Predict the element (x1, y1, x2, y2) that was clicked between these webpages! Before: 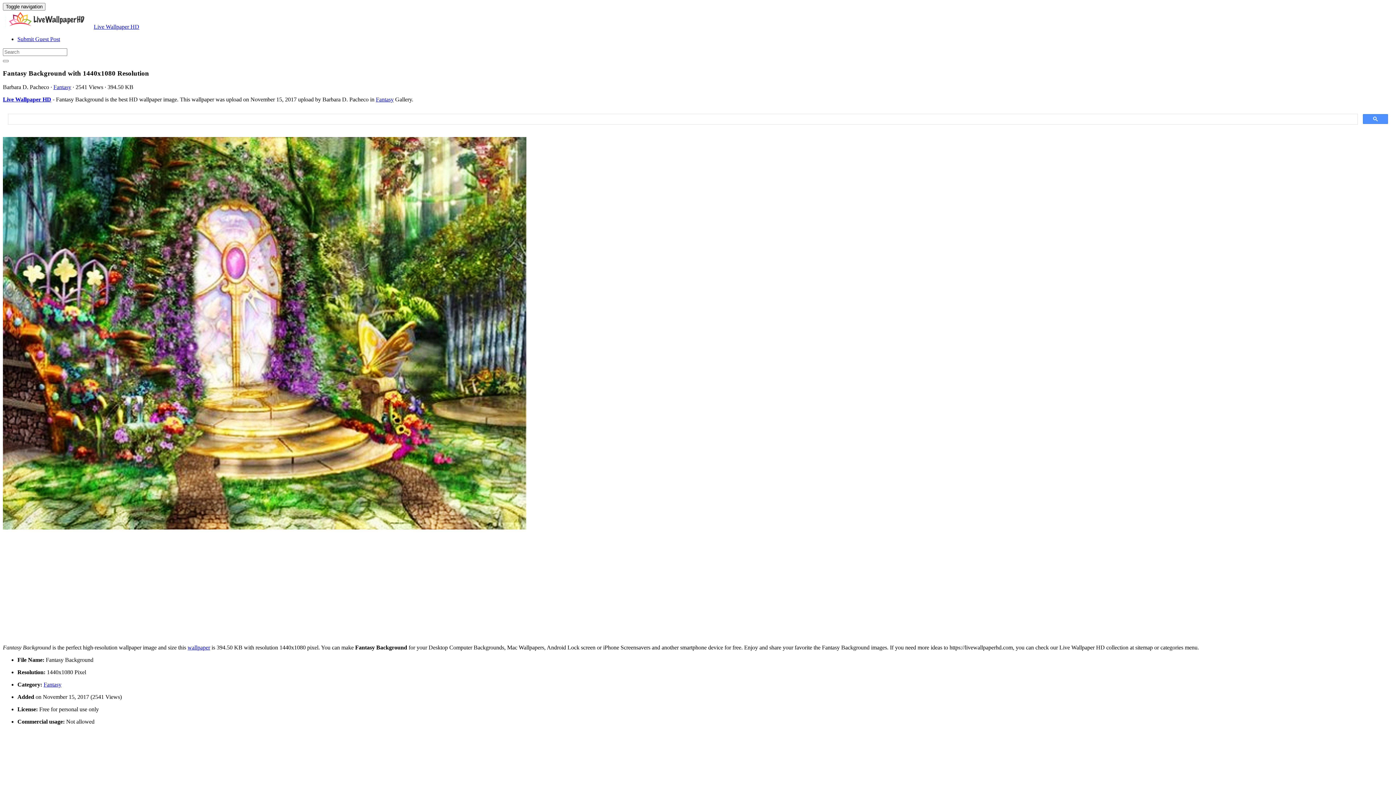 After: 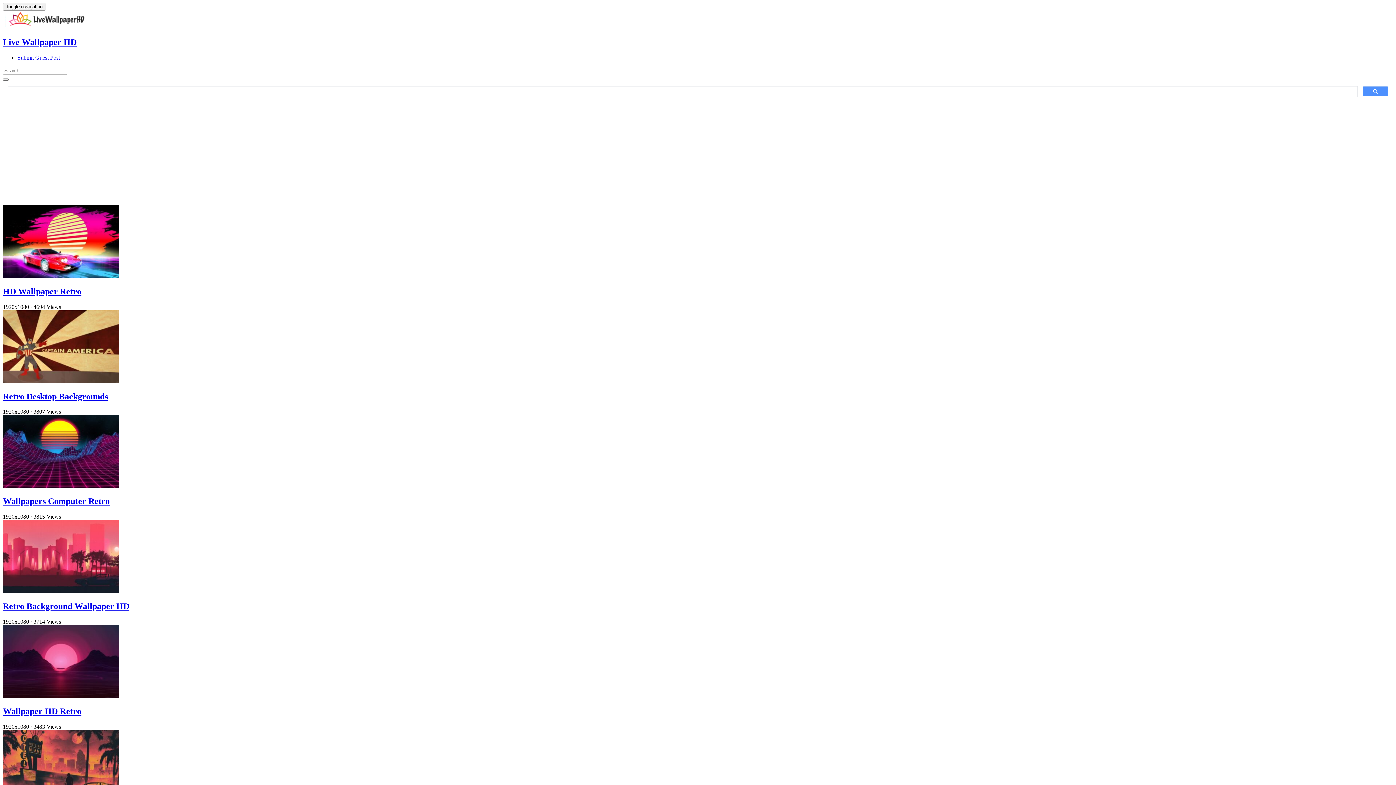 Action: bbox: (2, 23, 93, 29)